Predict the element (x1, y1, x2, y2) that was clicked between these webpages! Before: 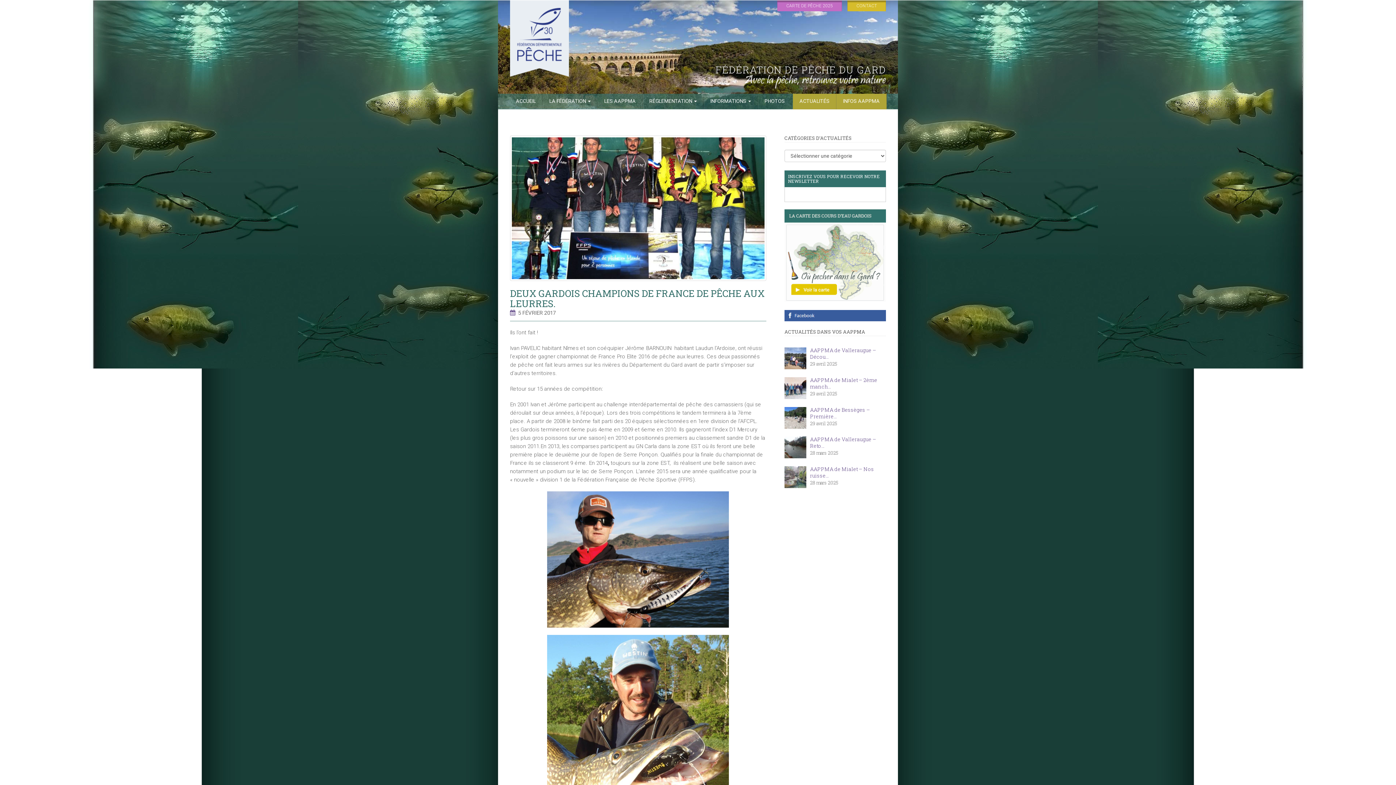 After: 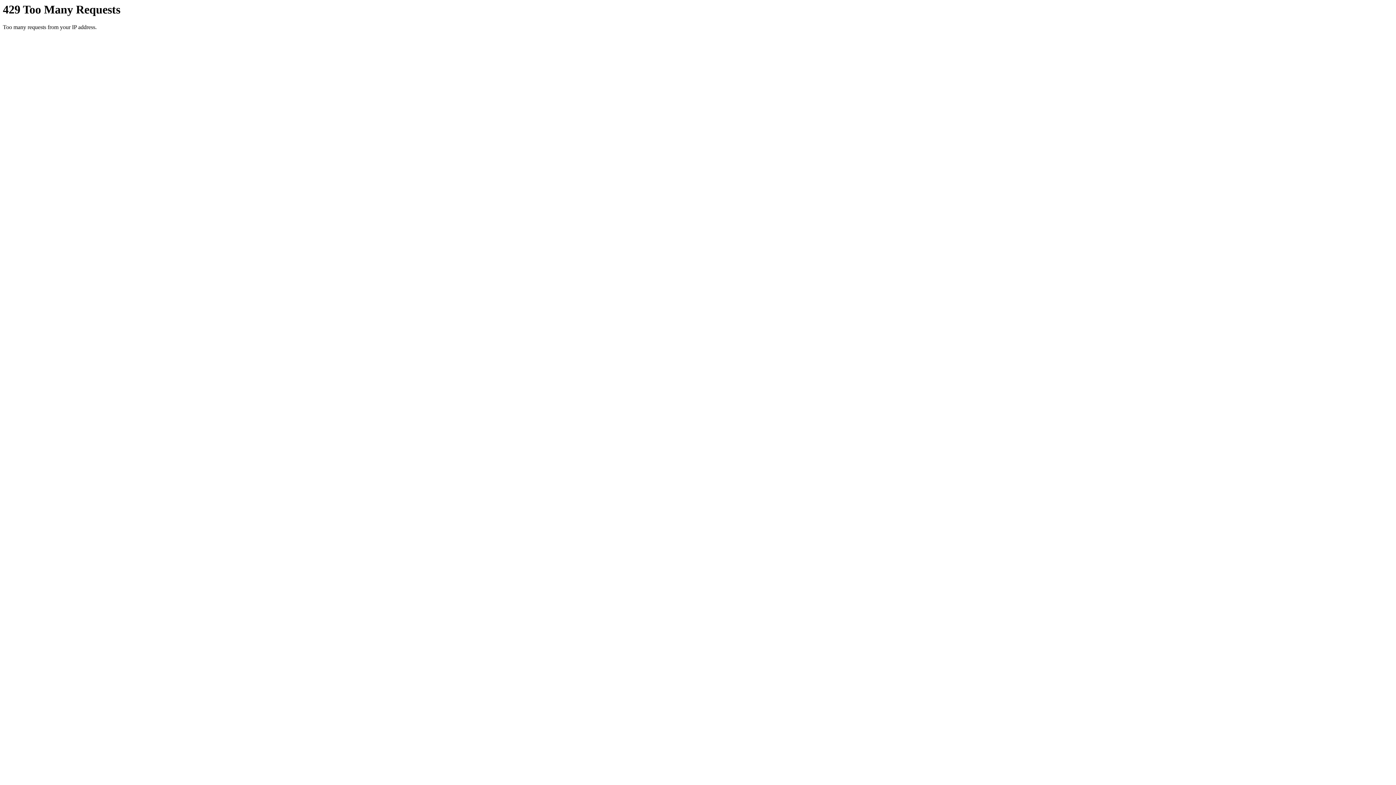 Action: bbox: (784, 465, 886, 479) label: AAPPMA de Mialet – Nos ruisse…